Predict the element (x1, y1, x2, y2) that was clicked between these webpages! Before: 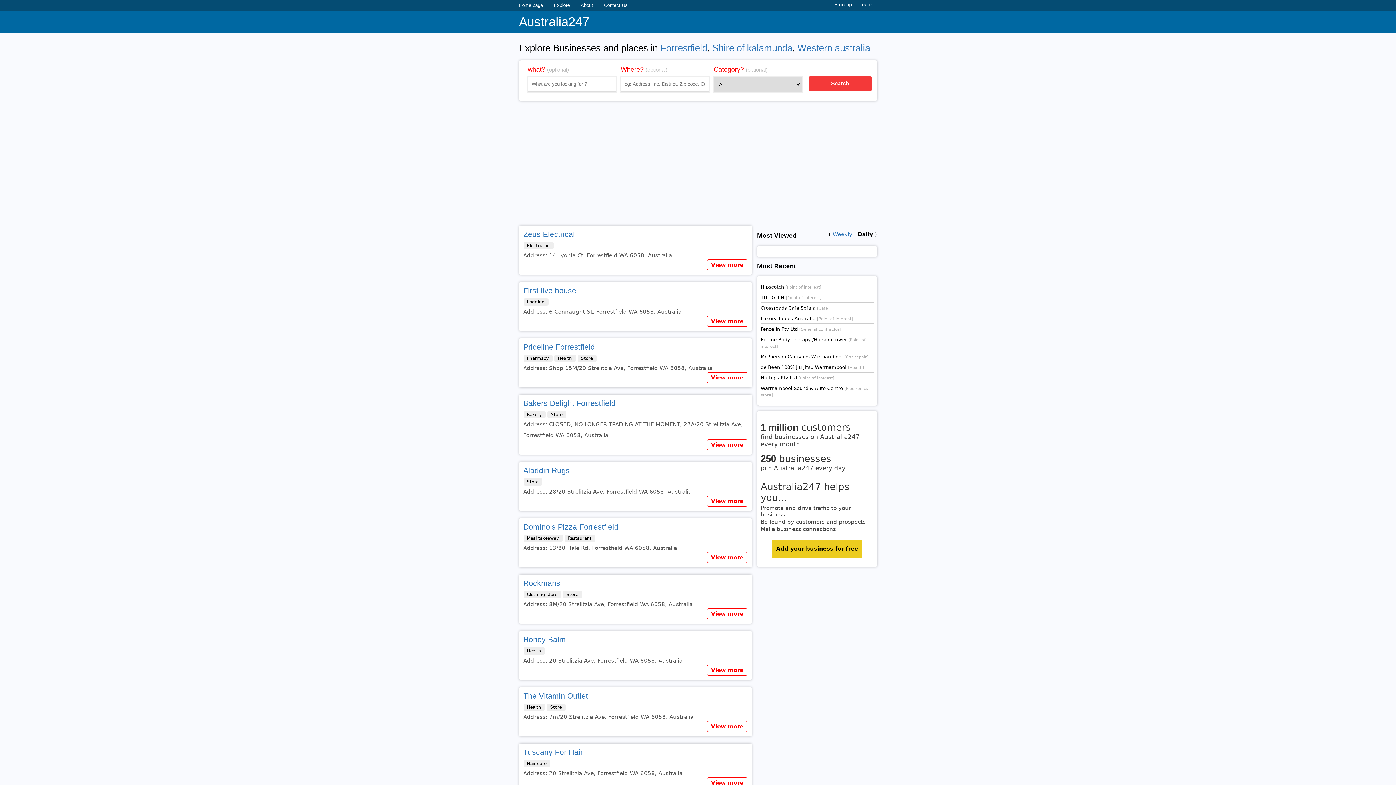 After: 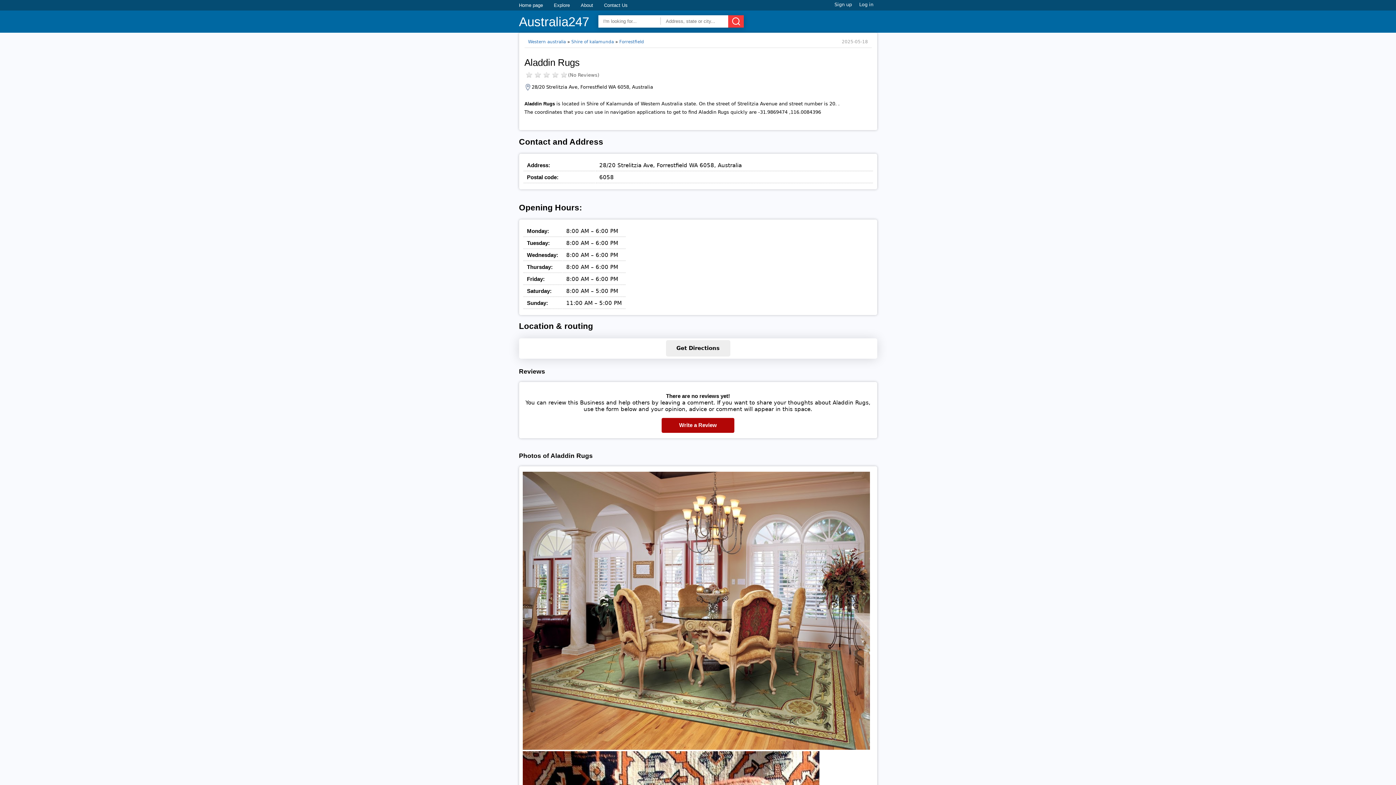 Action: label: View more bbox: (707, 495, 747, 506)